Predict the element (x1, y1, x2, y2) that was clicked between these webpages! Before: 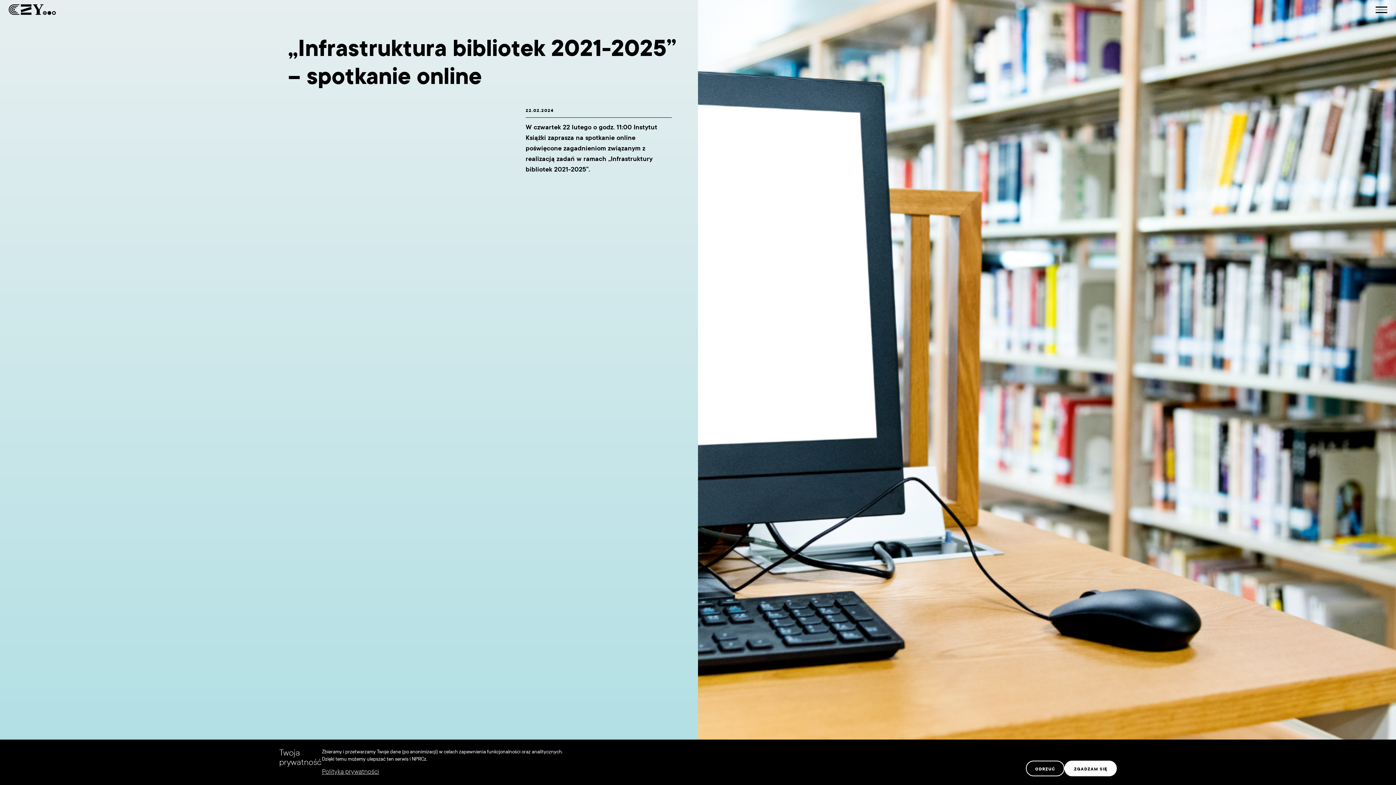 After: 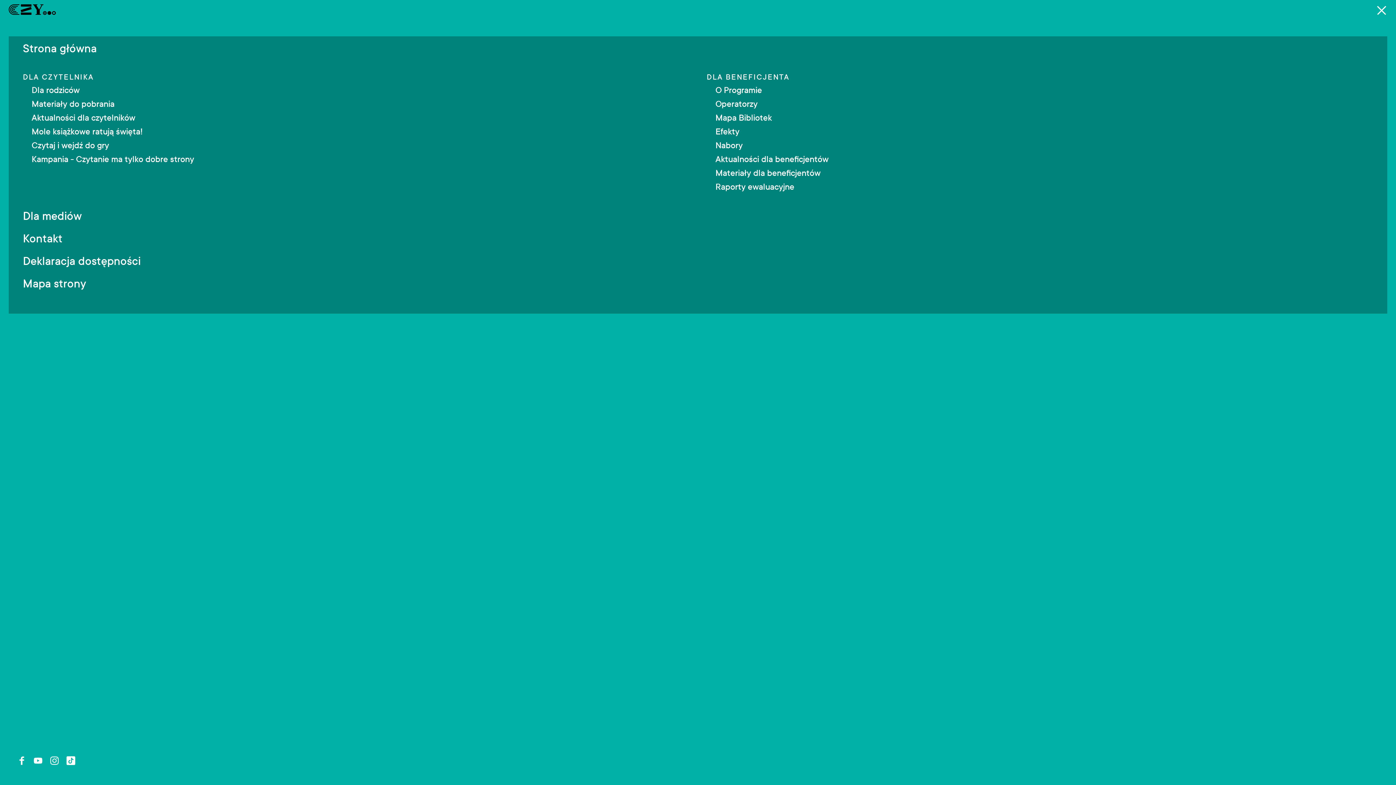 Action: label: Otwórz menu bbox: (1376, 4, 1387, 14)